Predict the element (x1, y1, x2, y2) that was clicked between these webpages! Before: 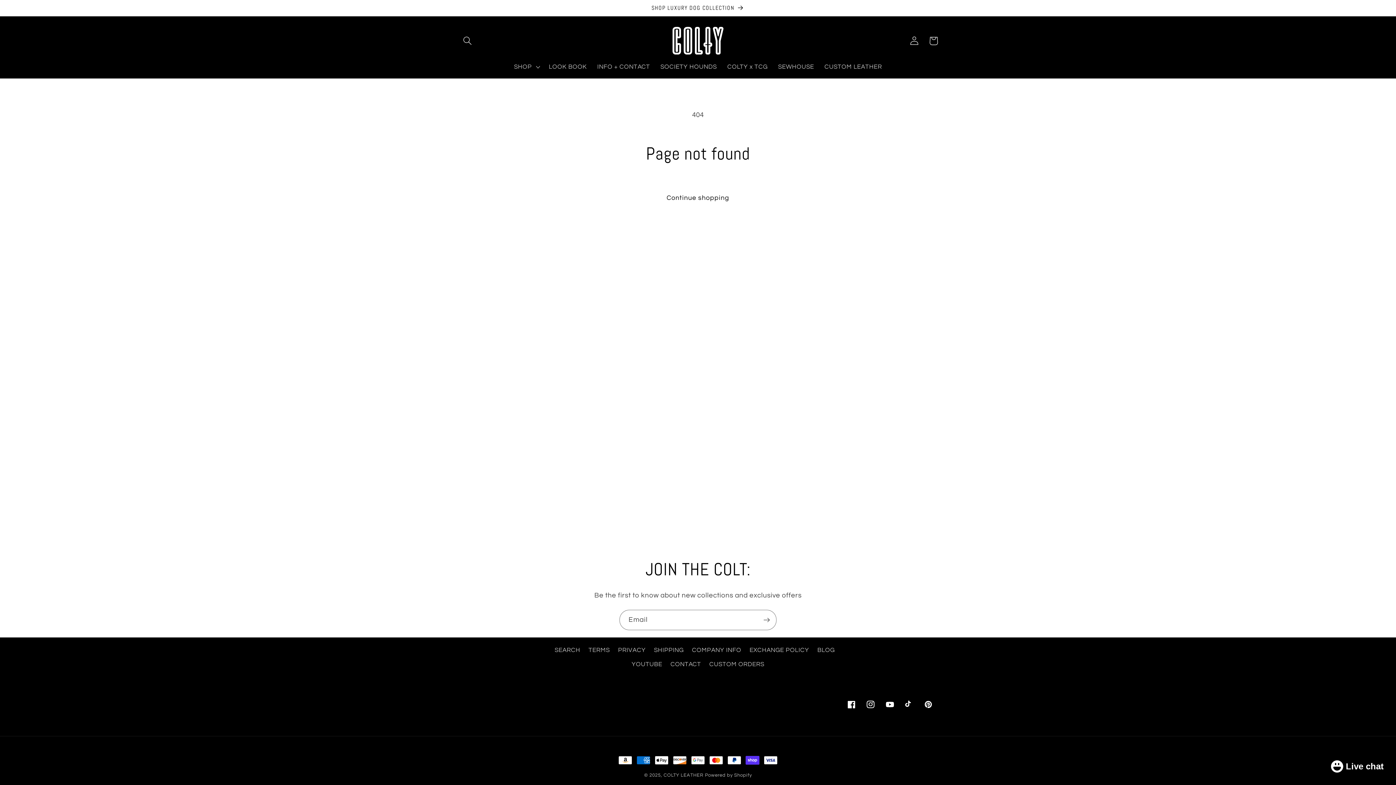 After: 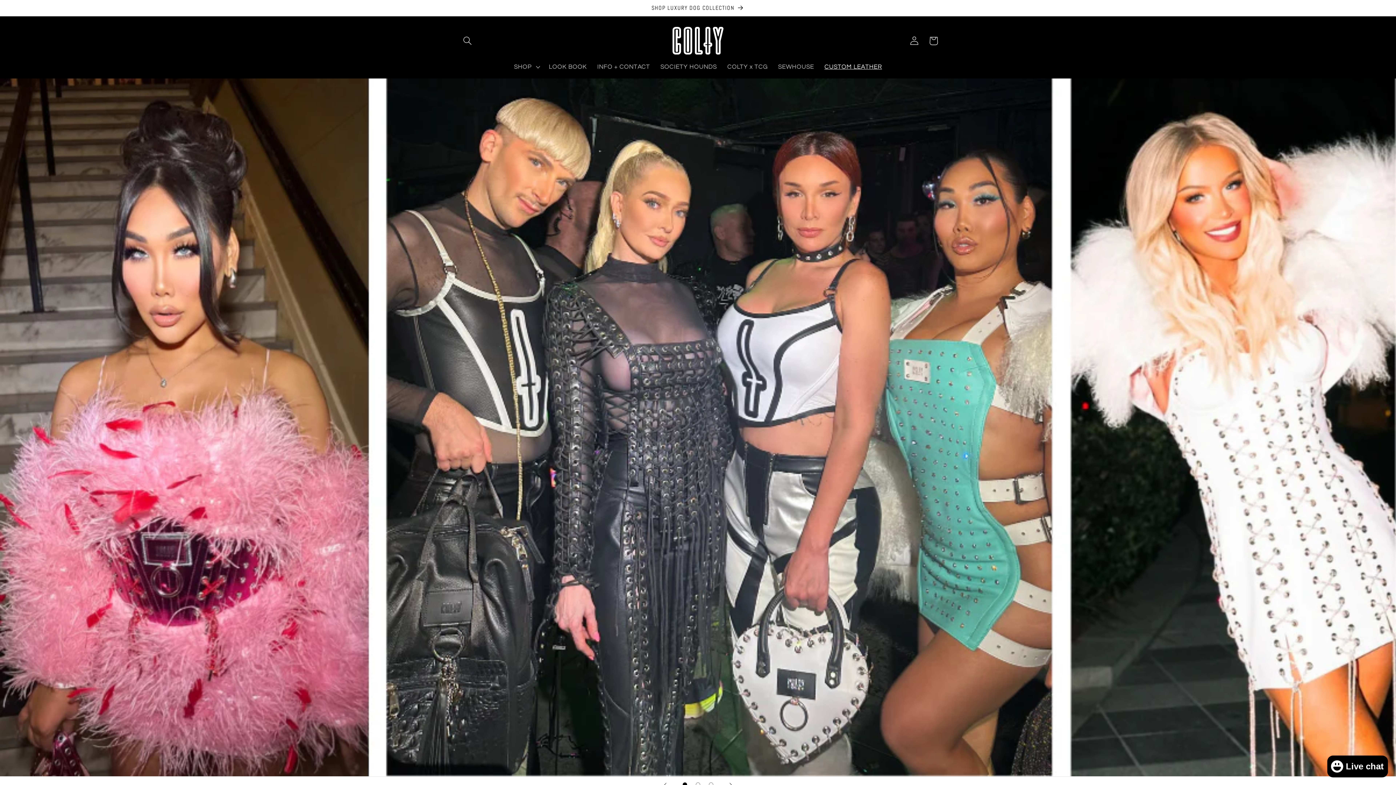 Action: bbox: (709, 657, 764, 672) label: CUSTOM ORDERS